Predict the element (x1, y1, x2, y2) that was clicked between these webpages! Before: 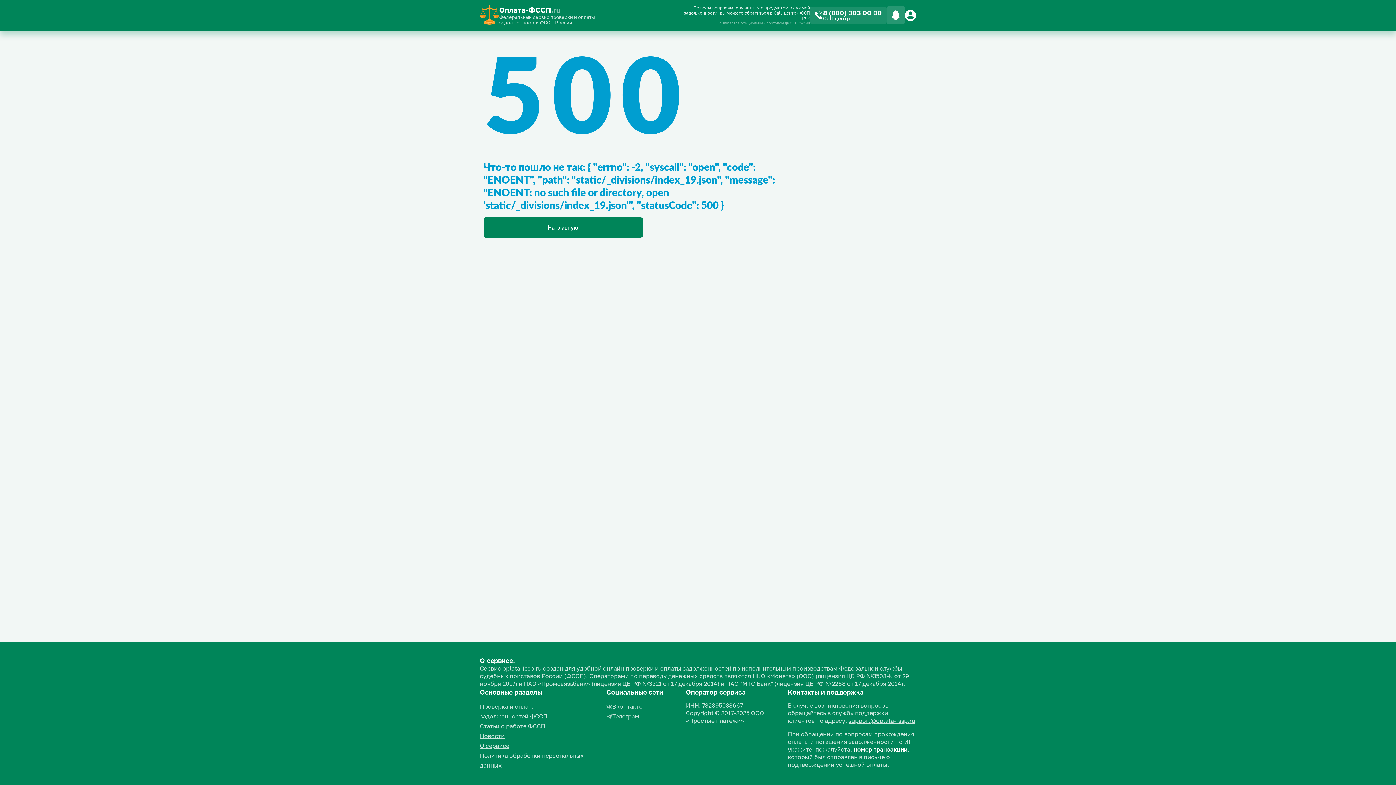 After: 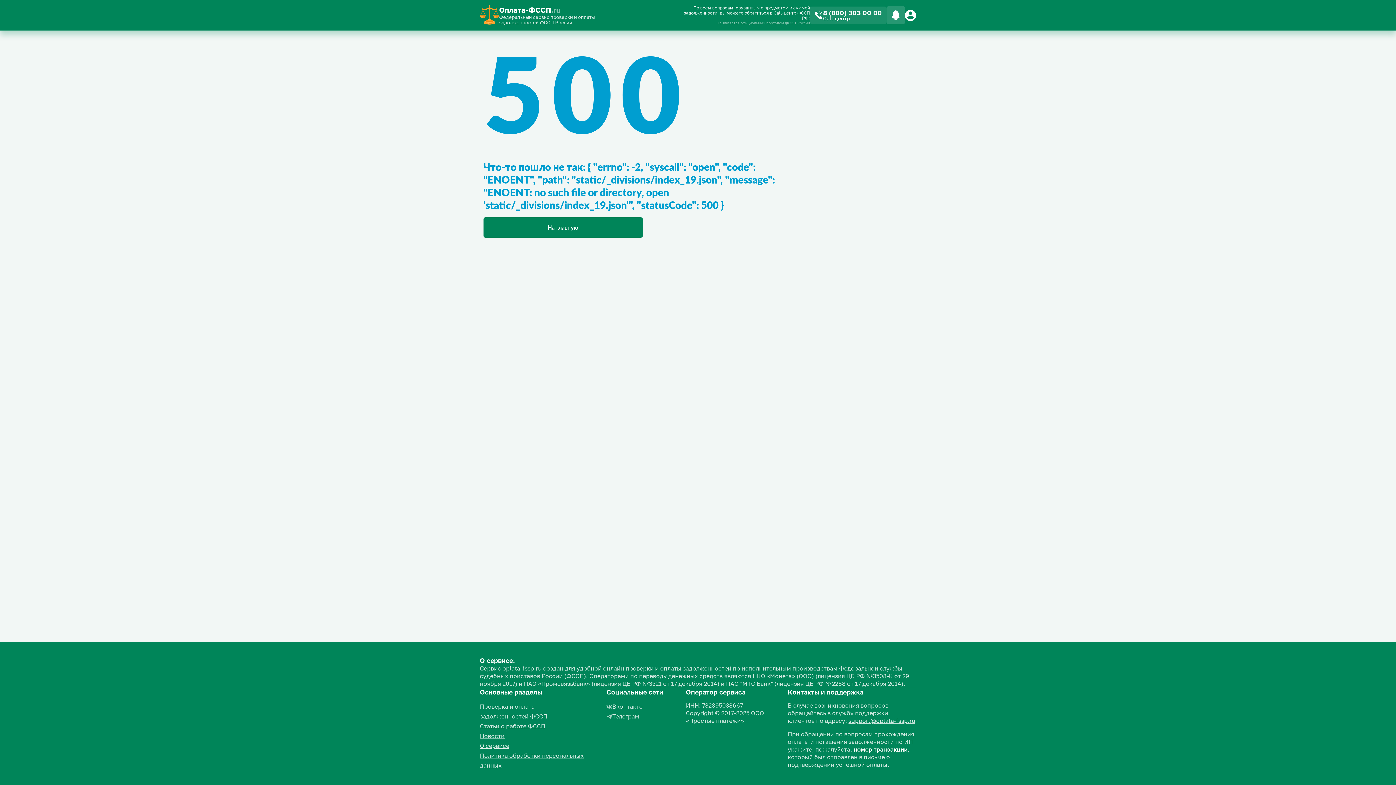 Action: bbox: (848, 717, 915, 724) label: support@oplata-fssp.ru